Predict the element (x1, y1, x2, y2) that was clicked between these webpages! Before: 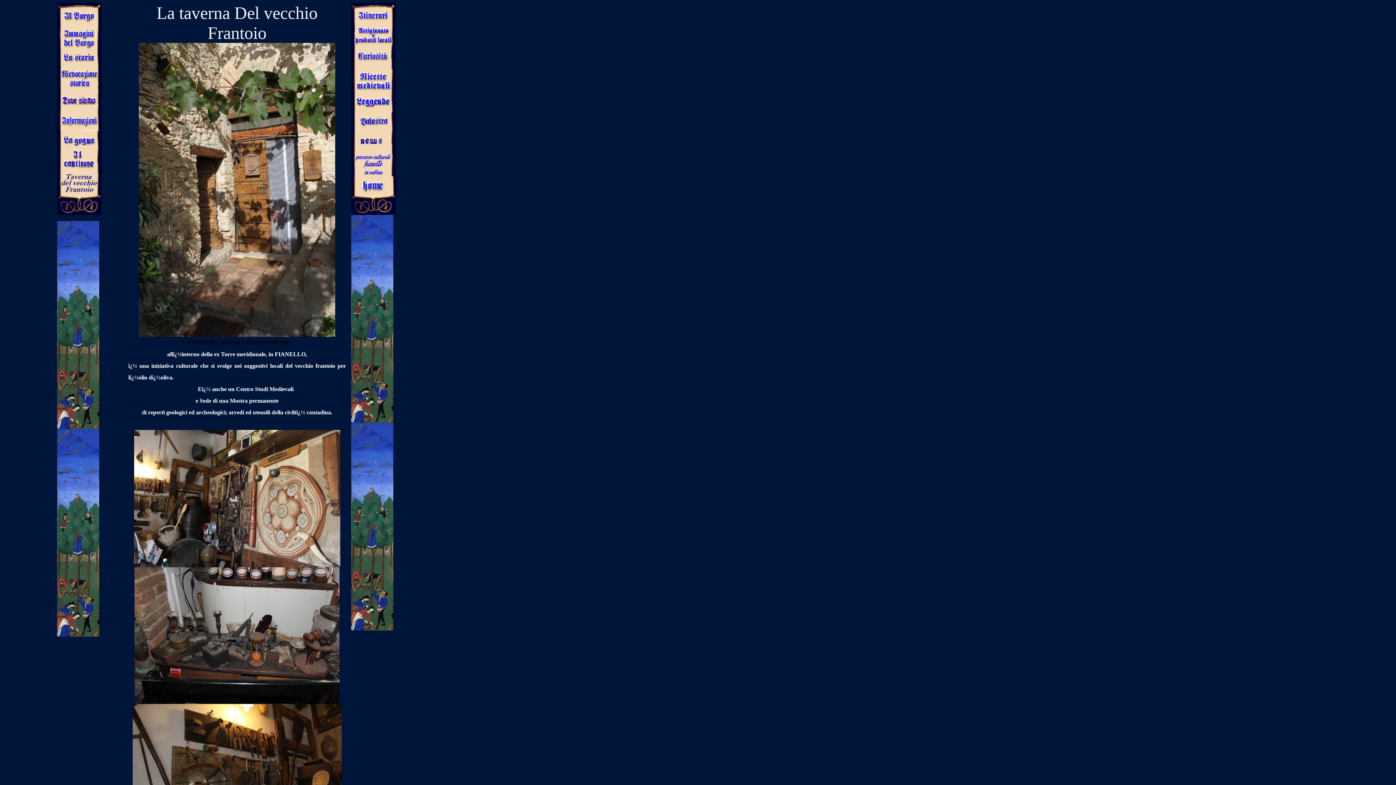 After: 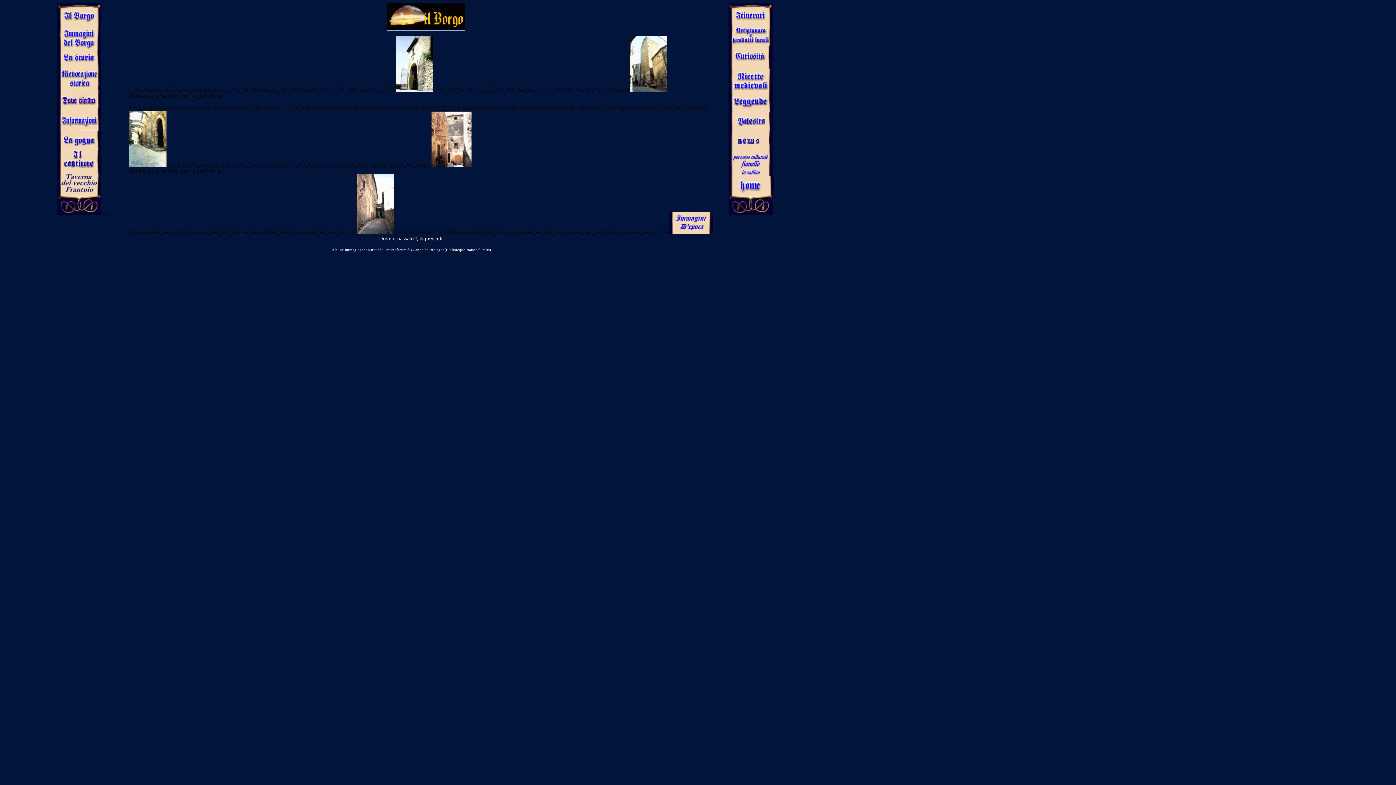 Action: bbox: (57, 43, 101, 49)